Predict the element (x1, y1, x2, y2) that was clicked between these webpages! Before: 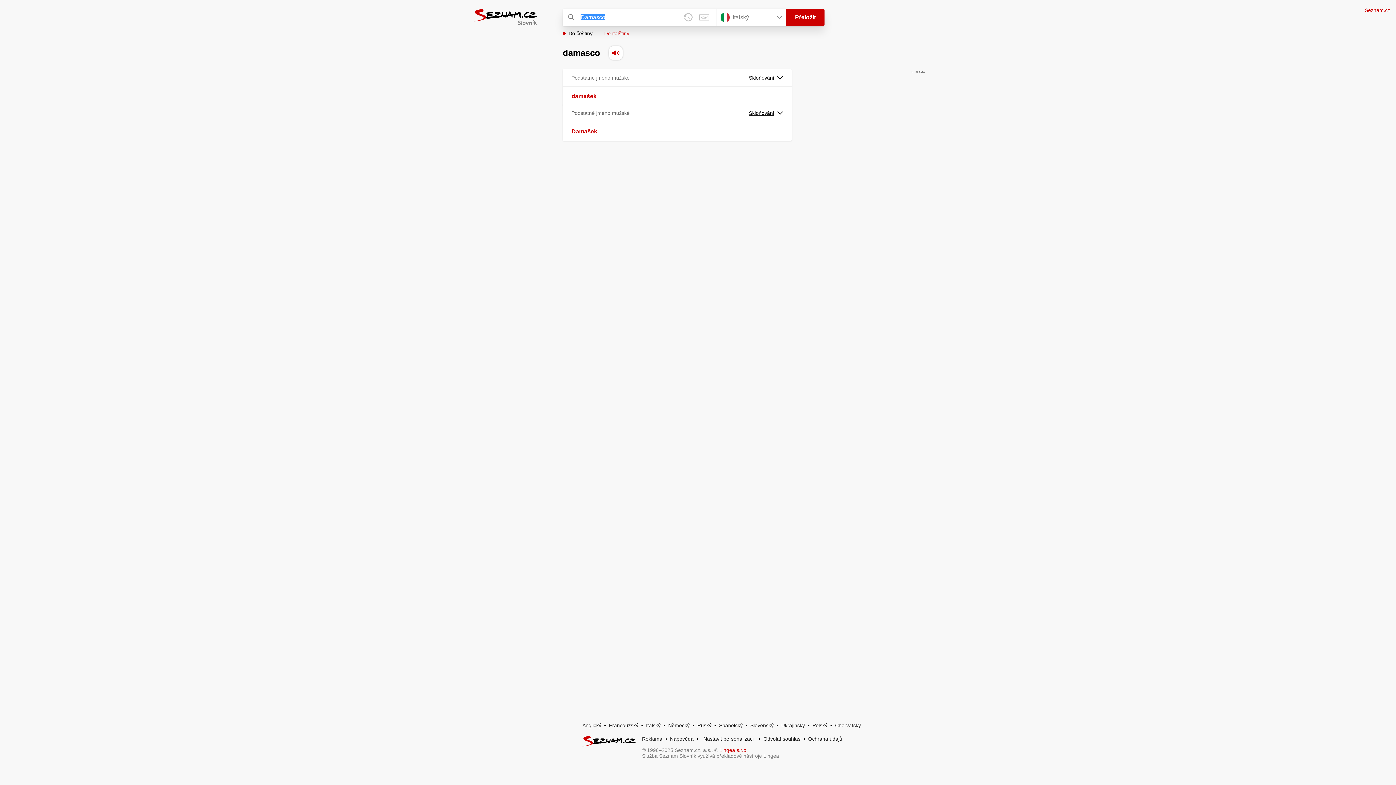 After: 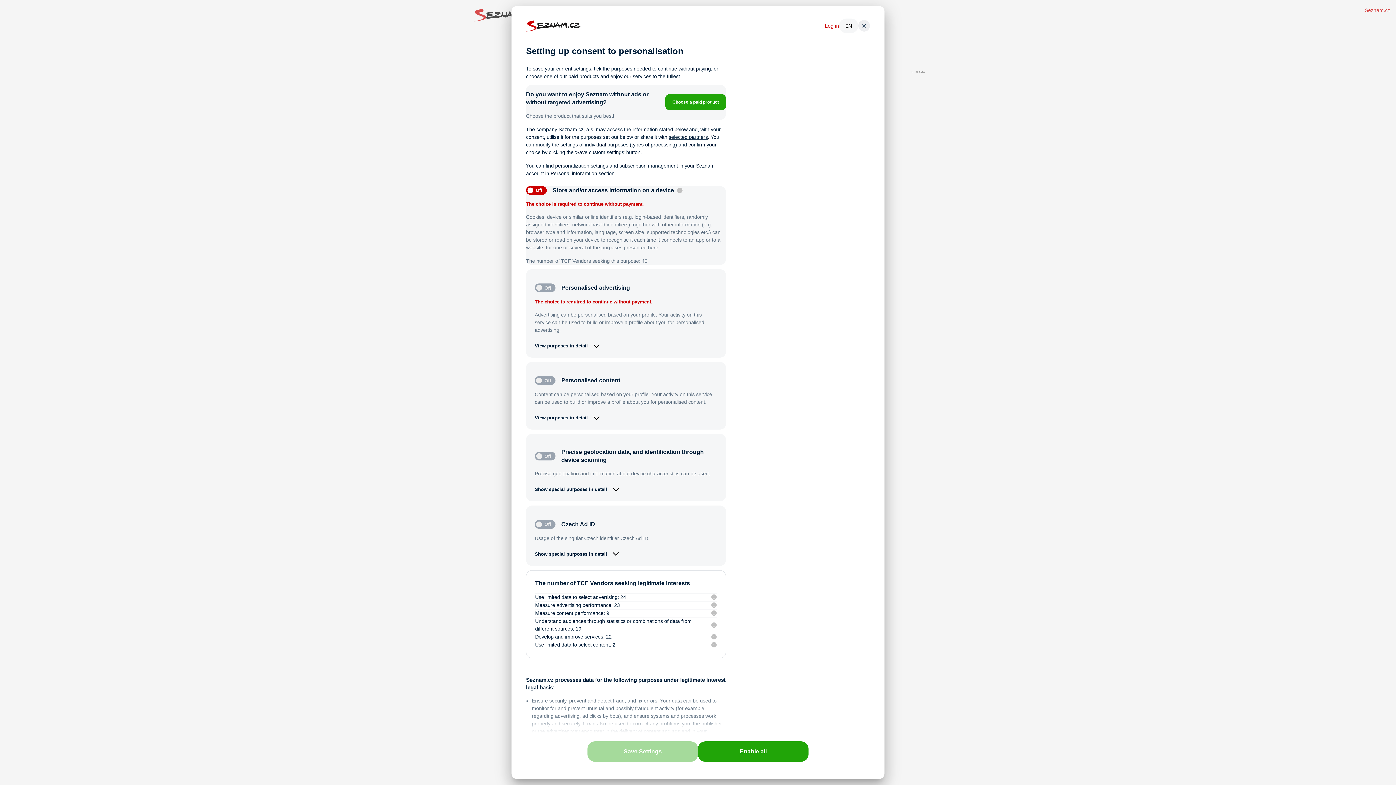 Action: label: Nastavit personalizaci bbox: (701, 736, 756, 742)